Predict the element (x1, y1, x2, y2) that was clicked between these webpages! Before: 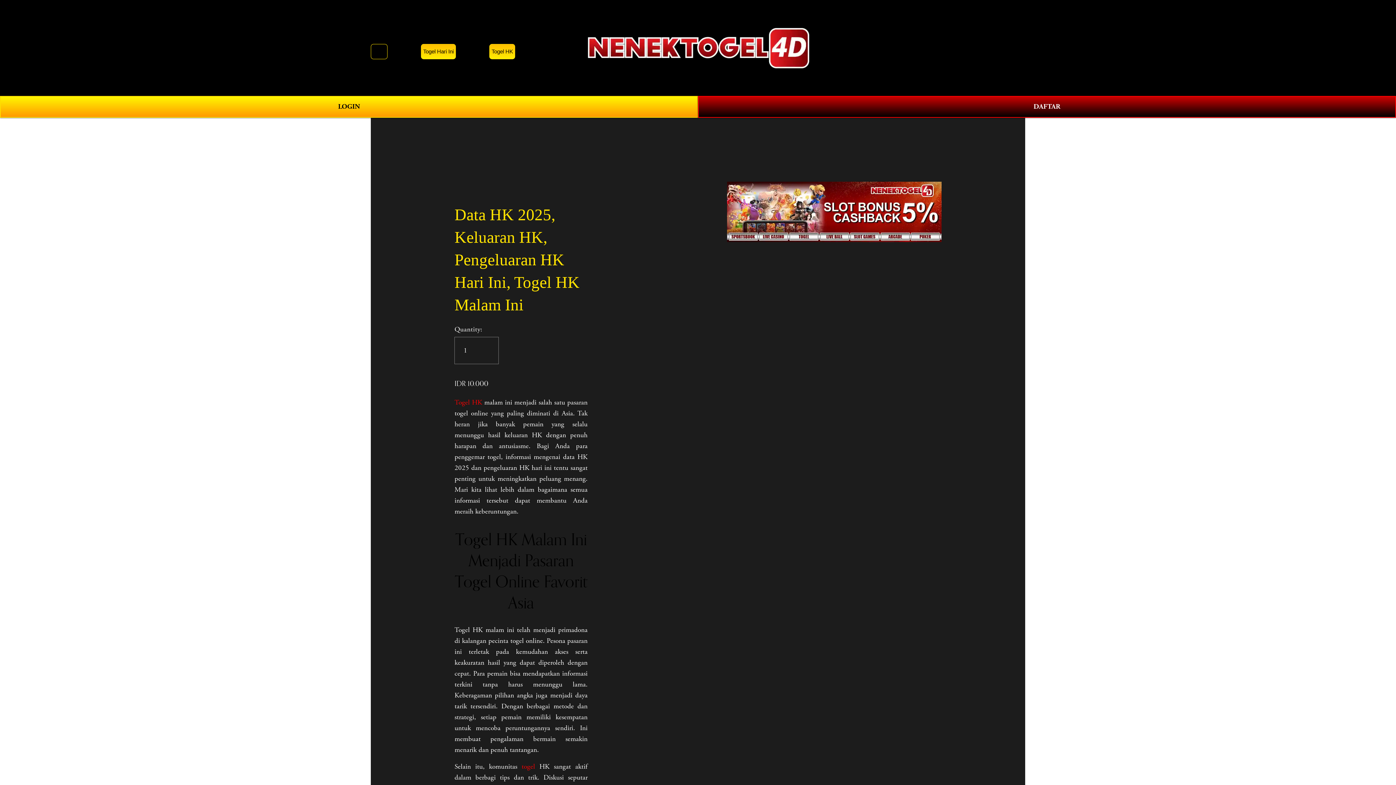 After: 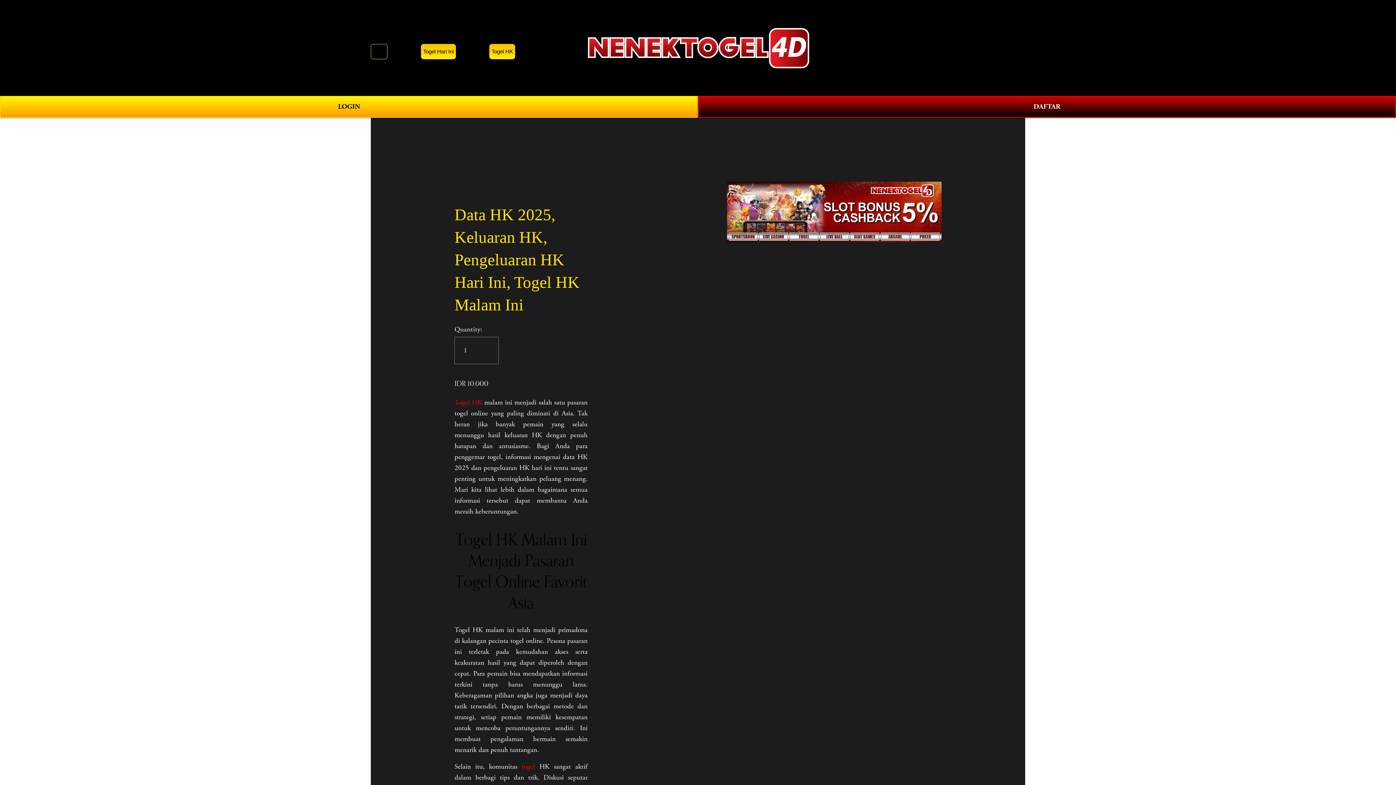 Action: label: Togel Hari Ini bbox: (421, 44, 456, 59)